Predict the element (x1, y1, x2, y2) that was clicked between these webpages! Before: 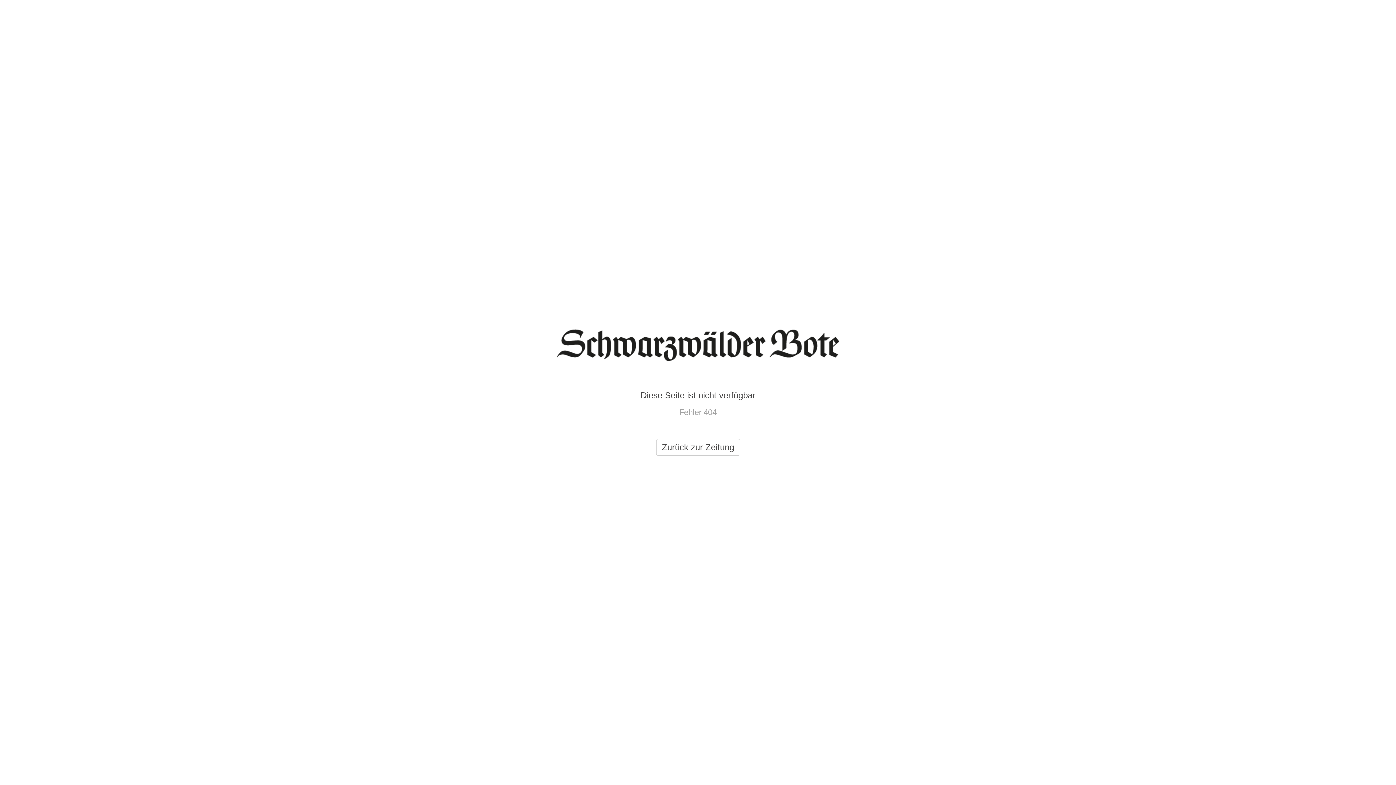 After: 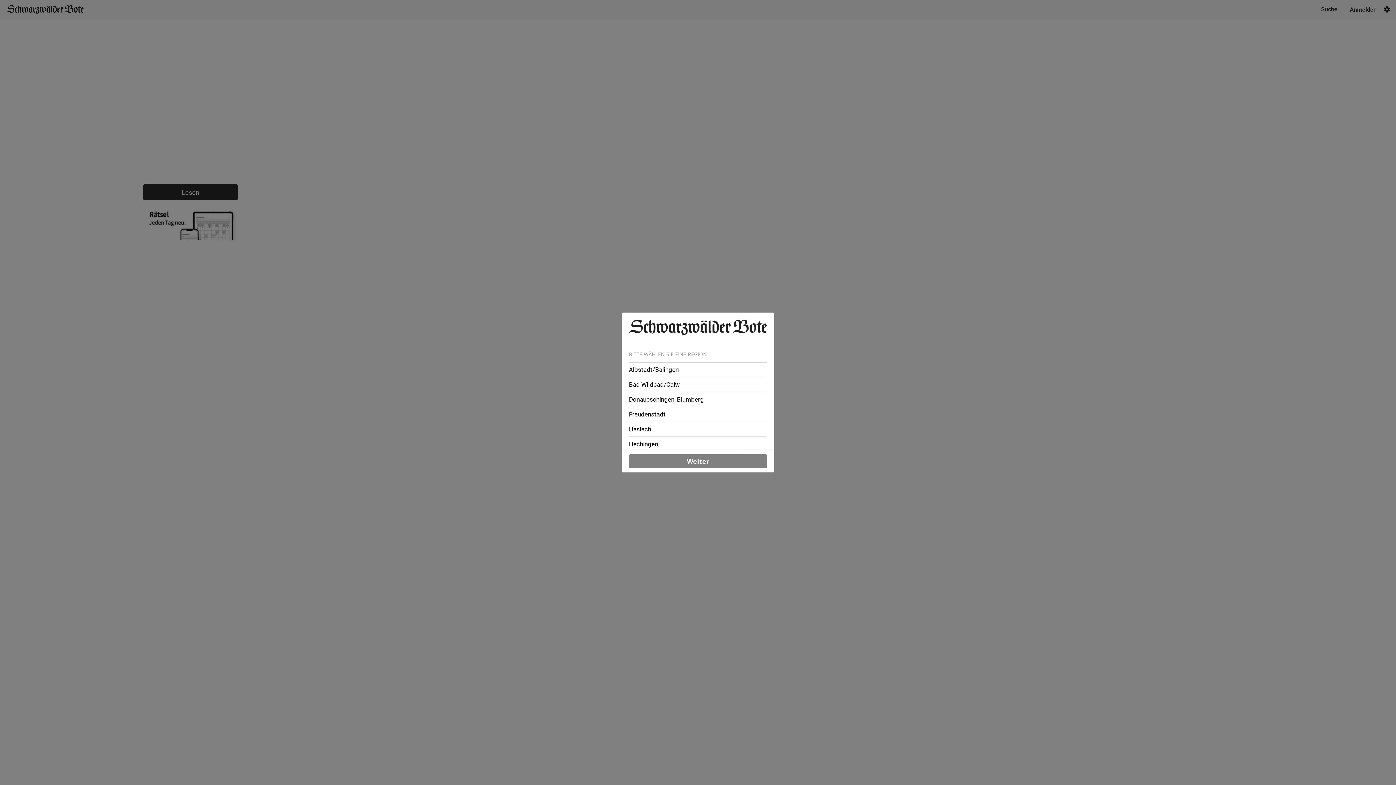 Action: label: Zurück zur Zeitung bbox: (656, 439, 740, 456)